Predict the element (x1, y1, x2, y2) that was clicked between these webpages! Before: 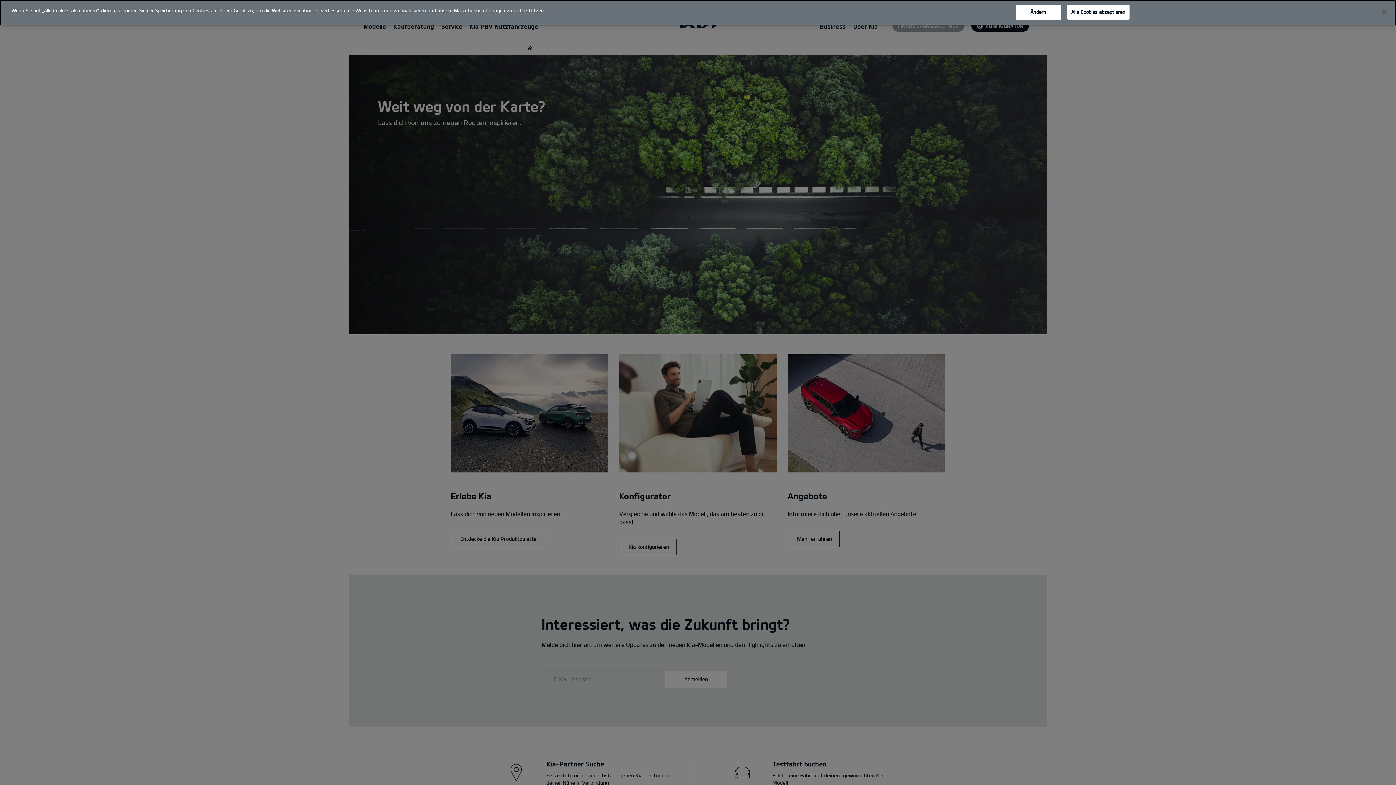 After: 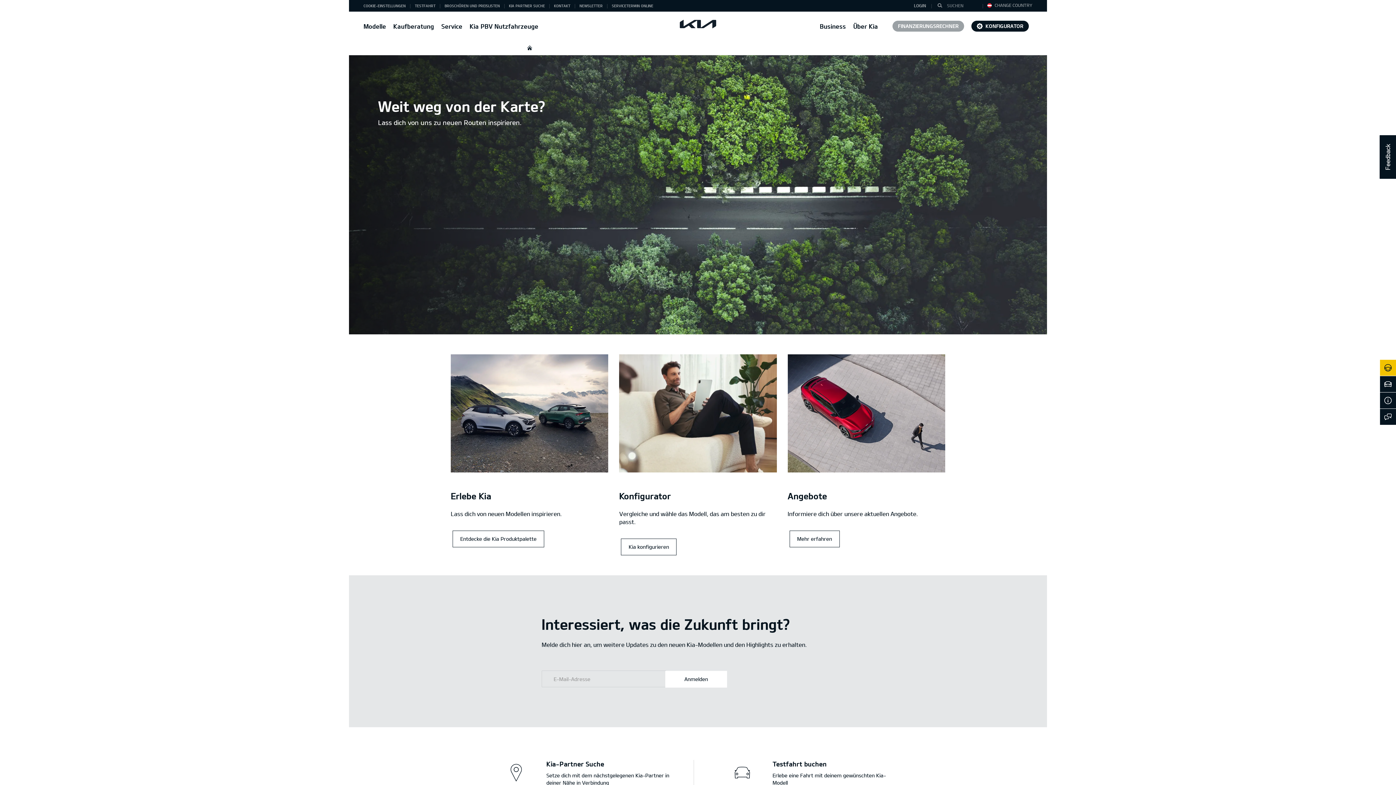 Action: label: Alle Cookies akzeptieren bbox: (1067, 4, 1129, 19)